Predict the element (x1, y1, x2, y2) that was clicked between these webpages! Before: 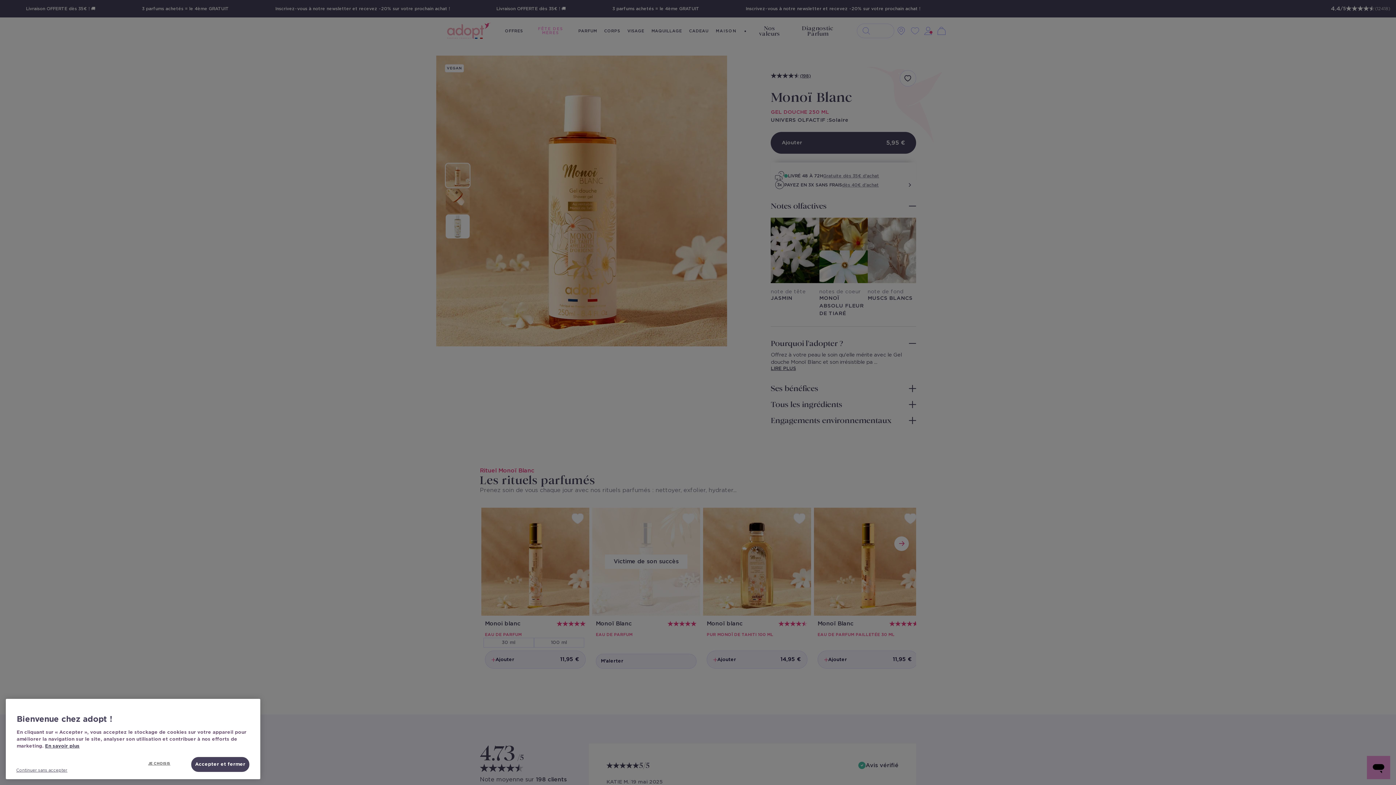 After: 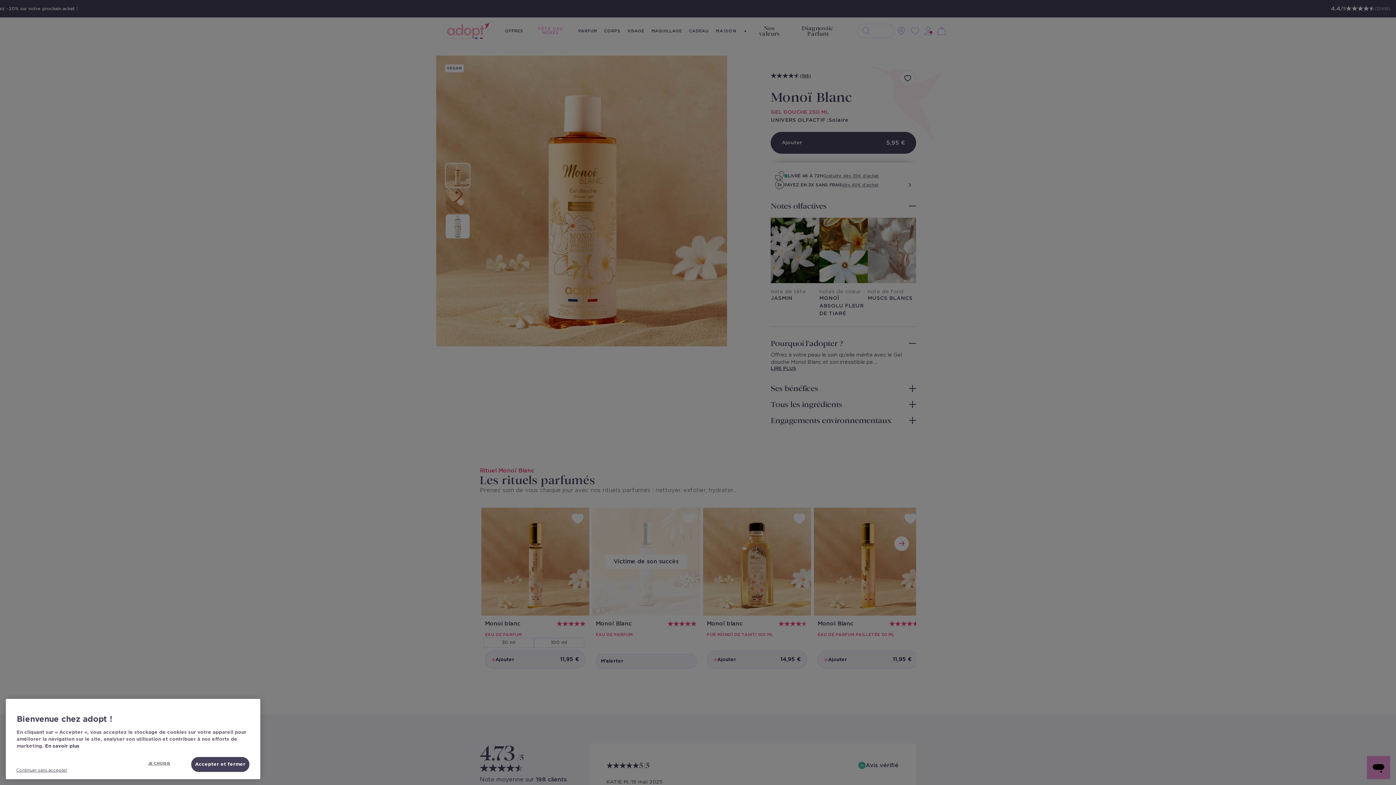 Action: bbox: (45, 780, 79, 785) label: Pour en savoir plus sur la protection de votre vie privée, s'ouvre dans un nouvel onglet